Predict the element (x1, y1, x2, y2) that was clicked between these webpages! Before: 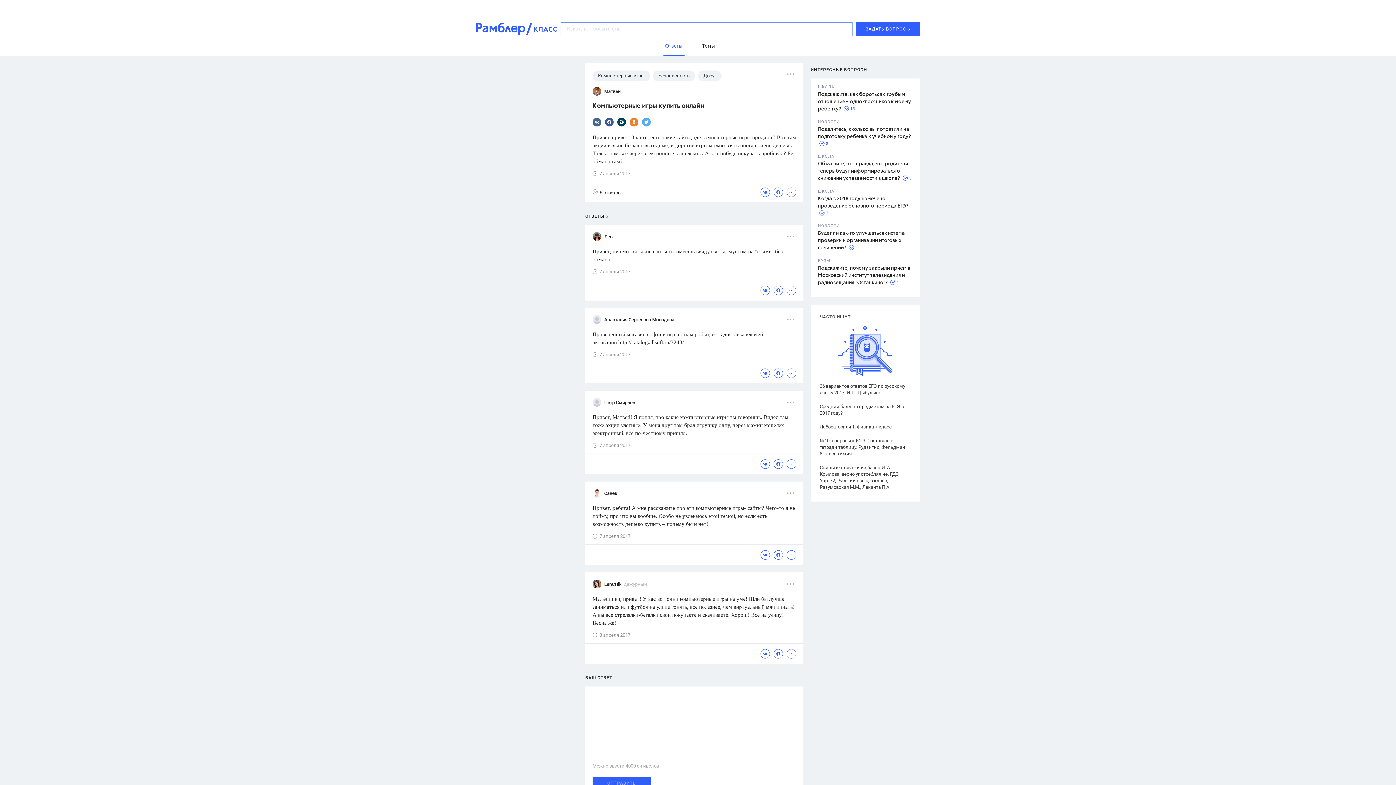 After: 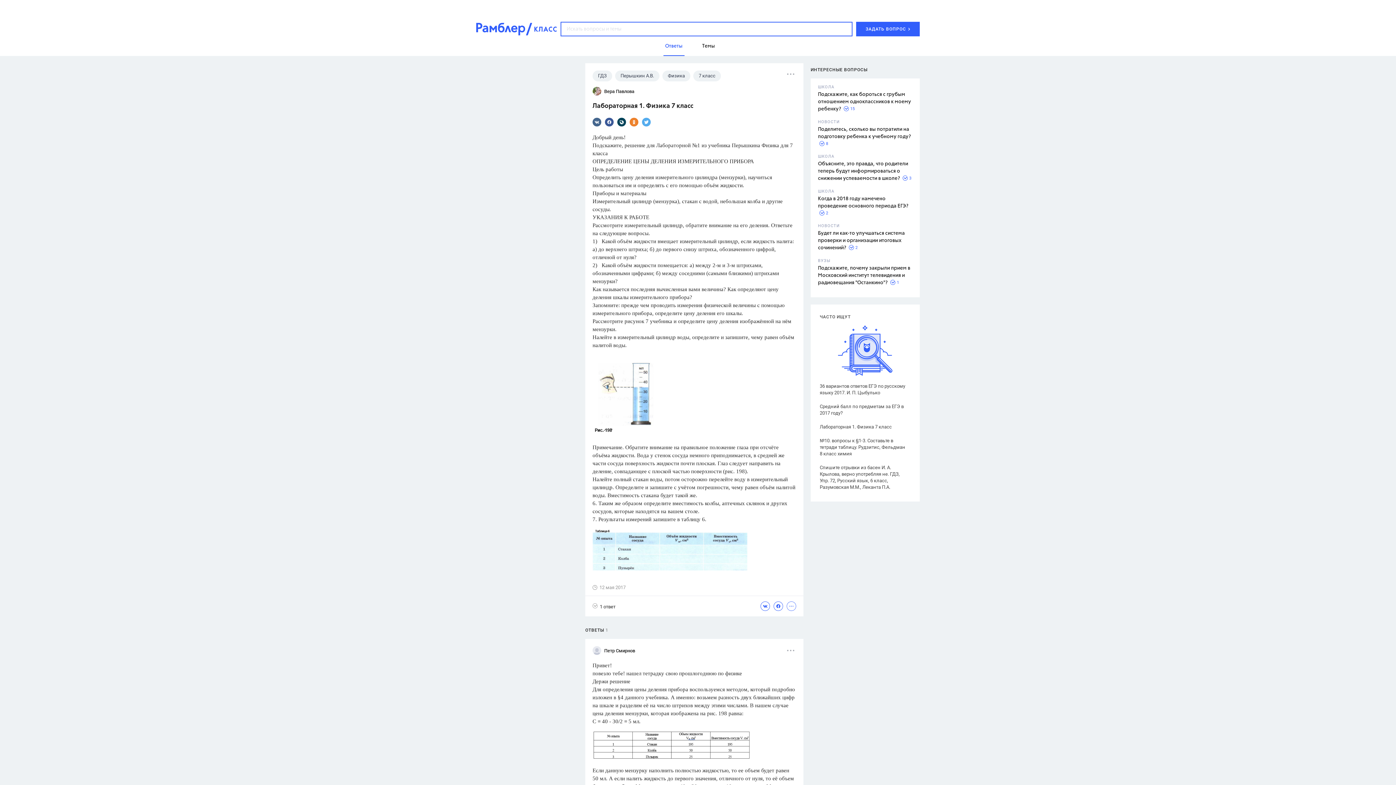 Action: label: Лабораторная 1. Физика 7 класс bbox: (820, 424, 907, 430)